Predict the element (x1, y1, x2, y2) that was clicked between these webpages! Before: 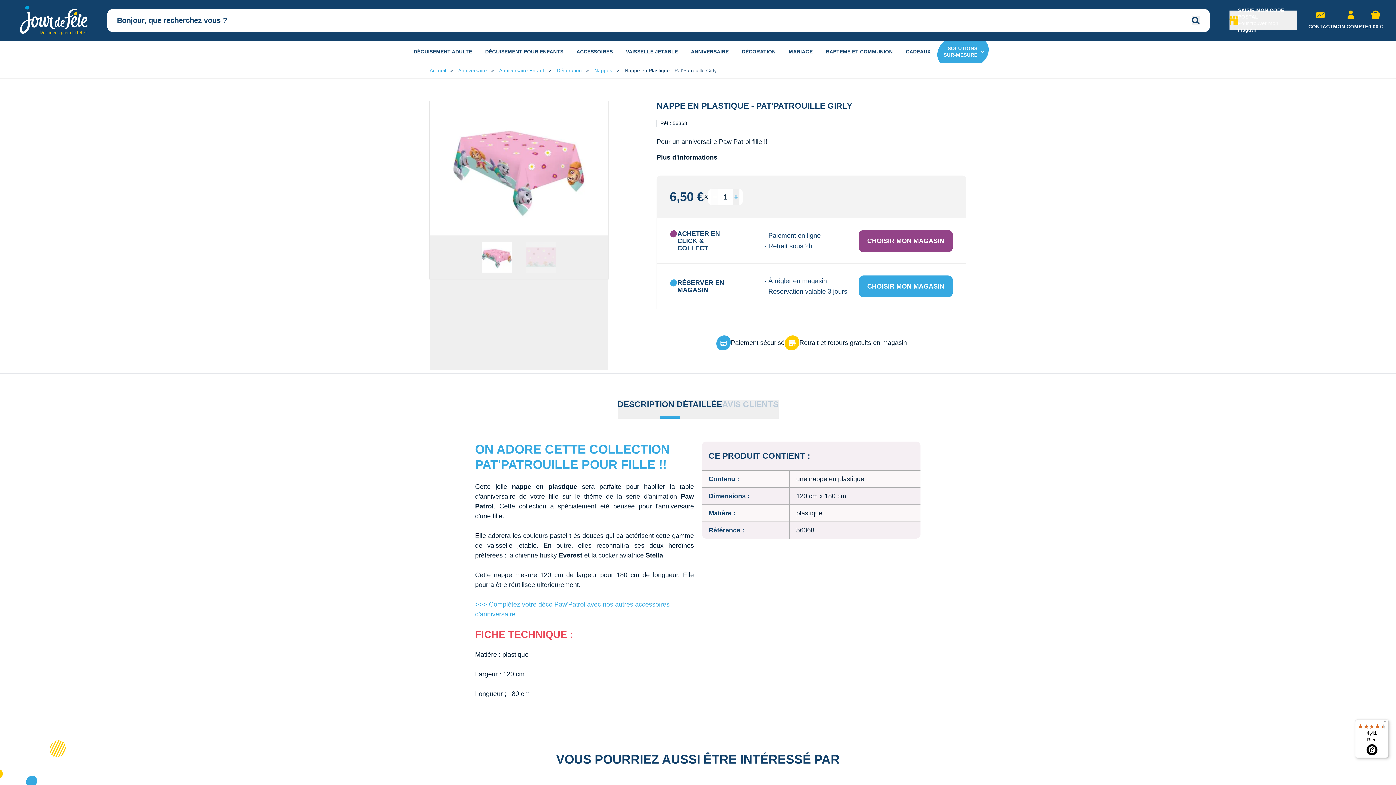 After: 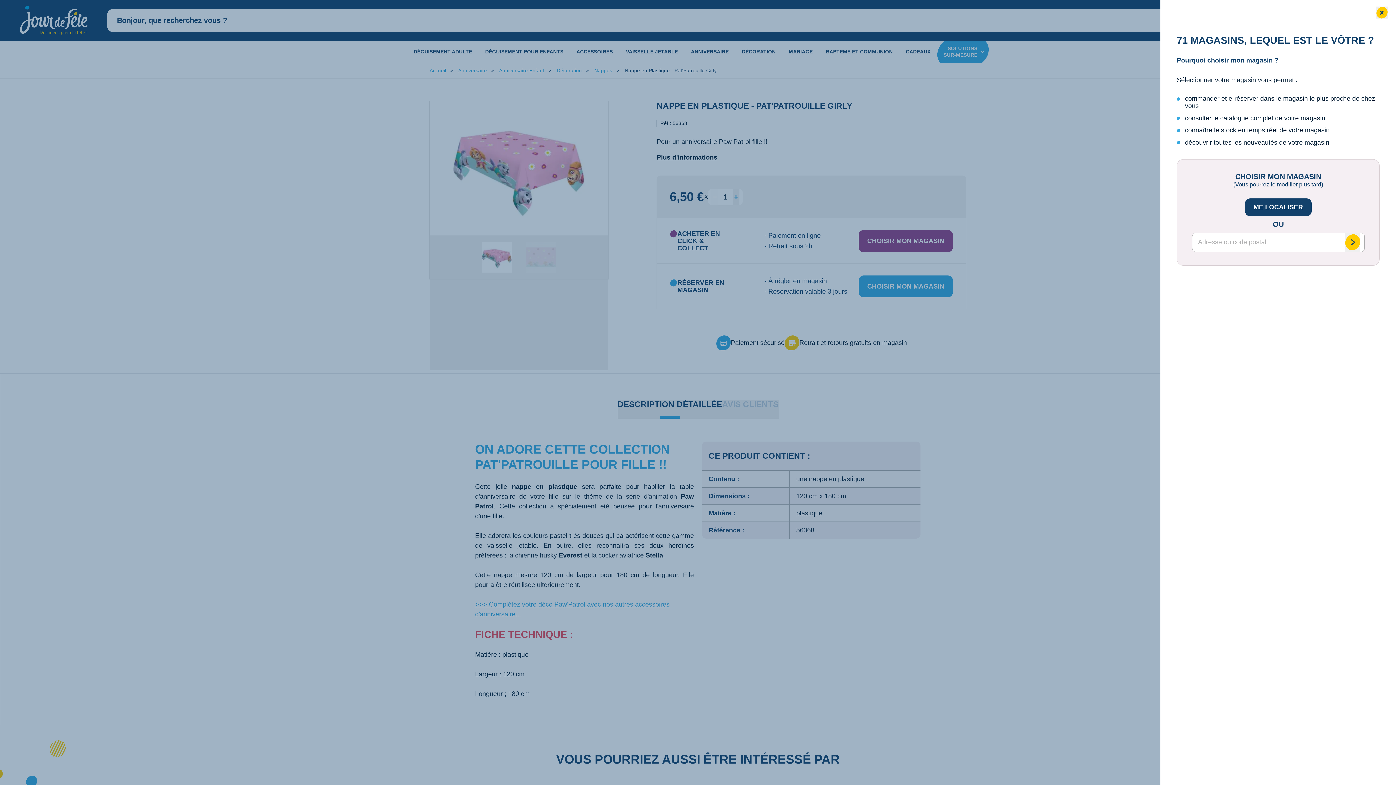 Action: bbox: (1380, 719, 1389, 728) label: Menu